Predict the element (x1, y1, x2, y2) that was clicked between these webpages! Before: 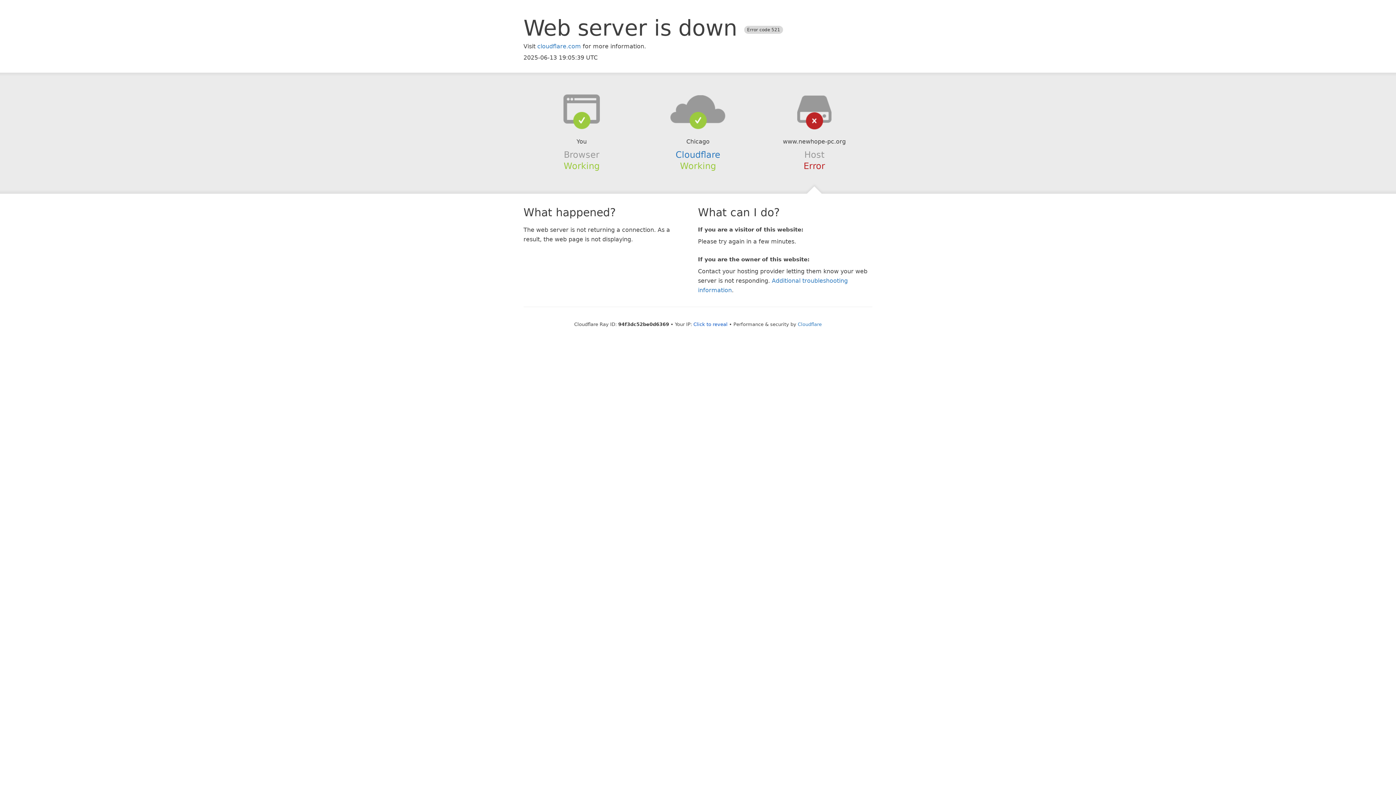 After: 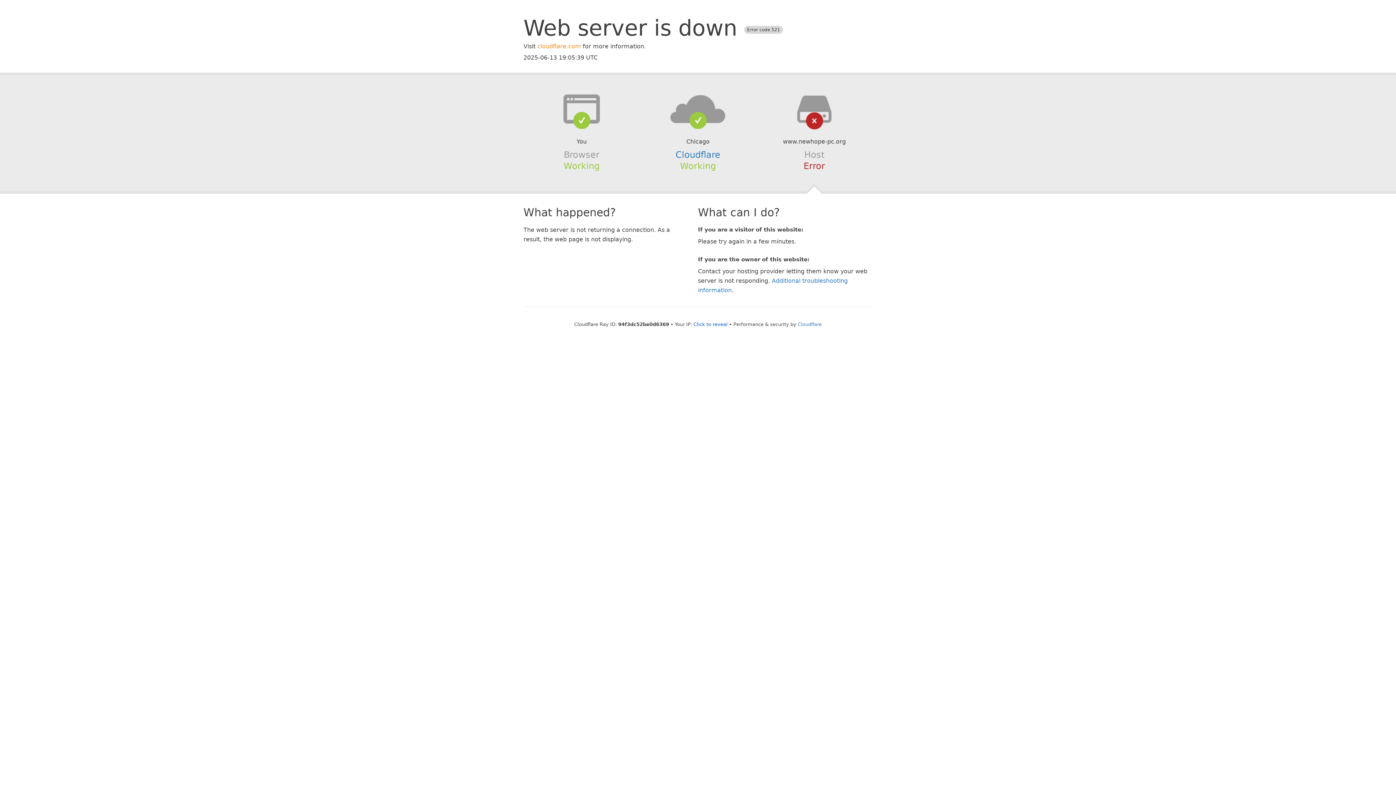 Action: label: cloudflare.com bbox: (537, 42, 581, 49)